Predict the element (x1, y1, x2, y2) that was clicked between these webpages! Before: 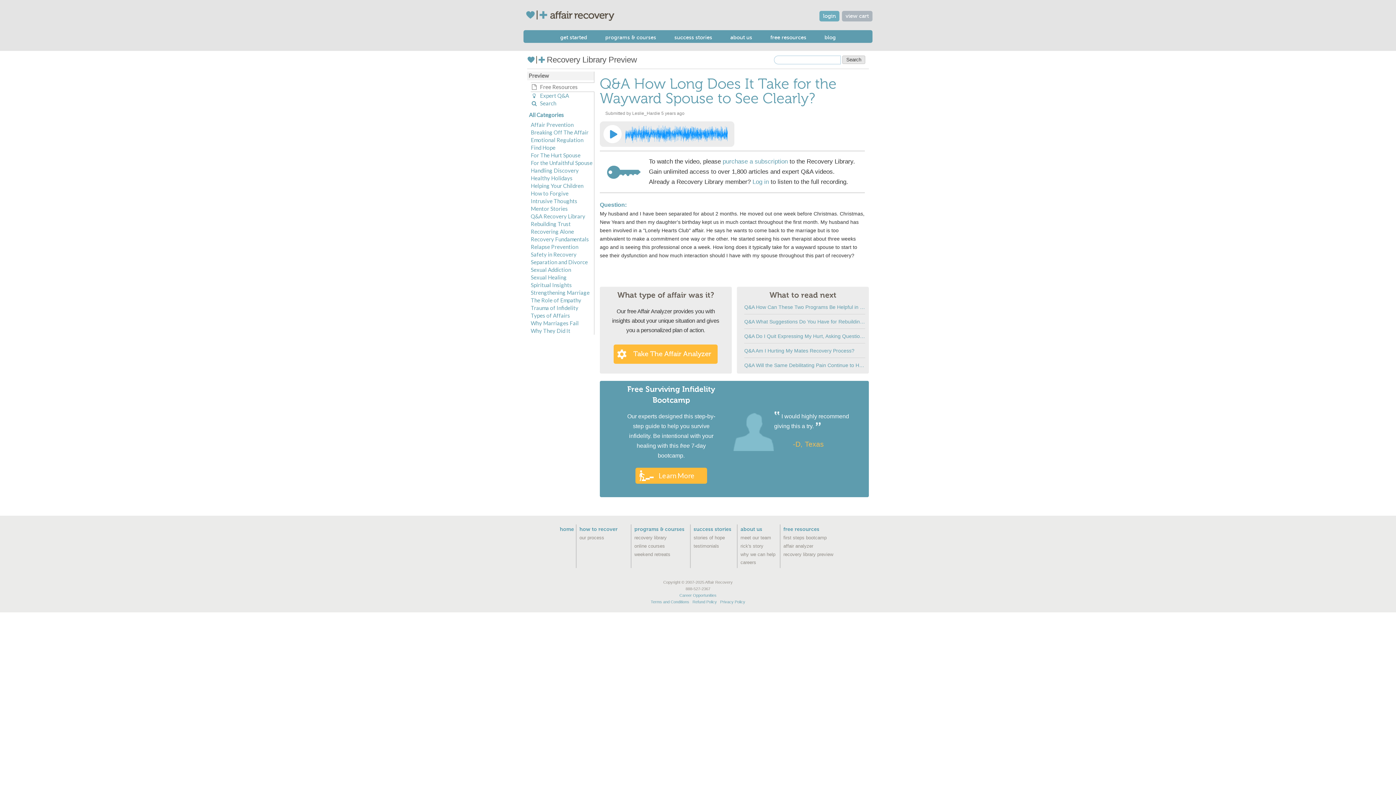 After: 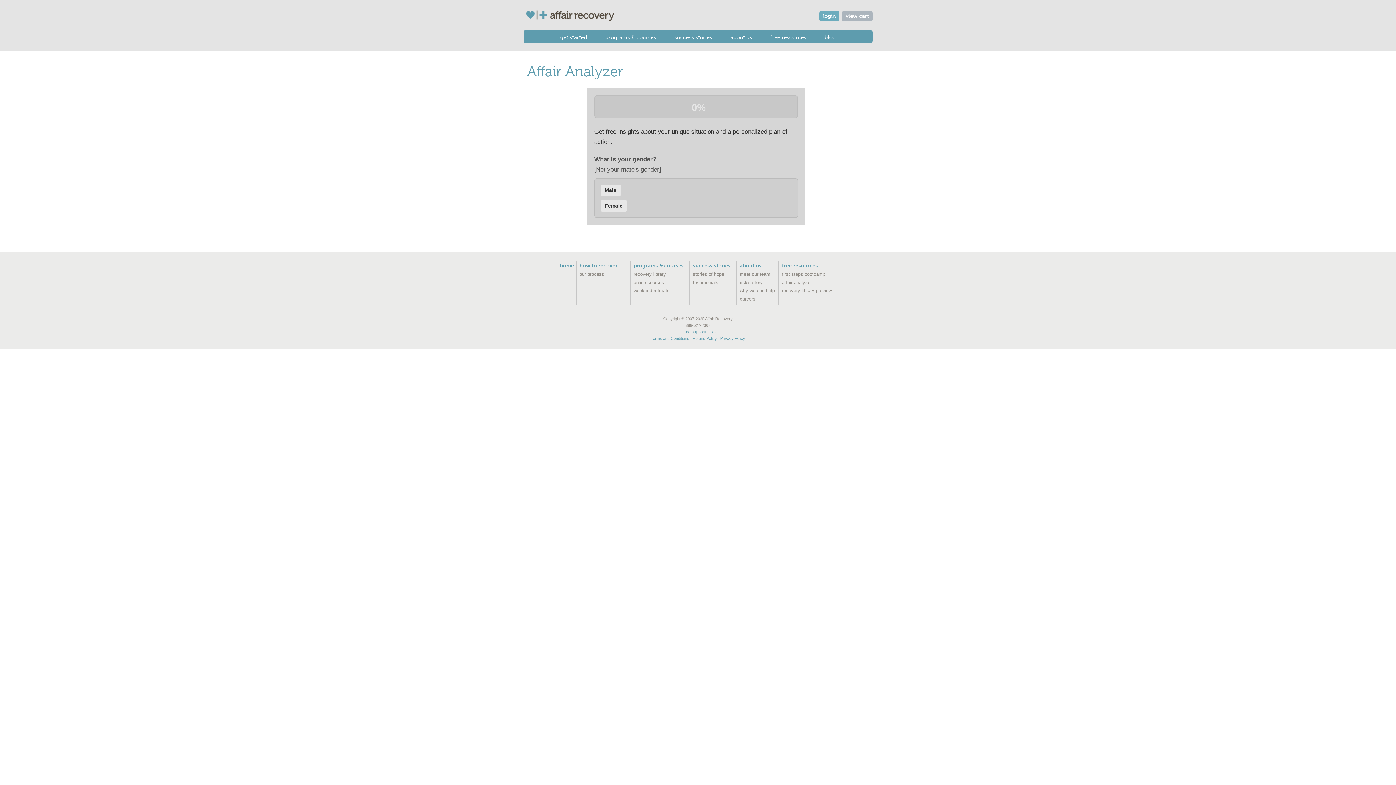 Action: label: affair analyzer bbox: (781, 542, 845, 550)